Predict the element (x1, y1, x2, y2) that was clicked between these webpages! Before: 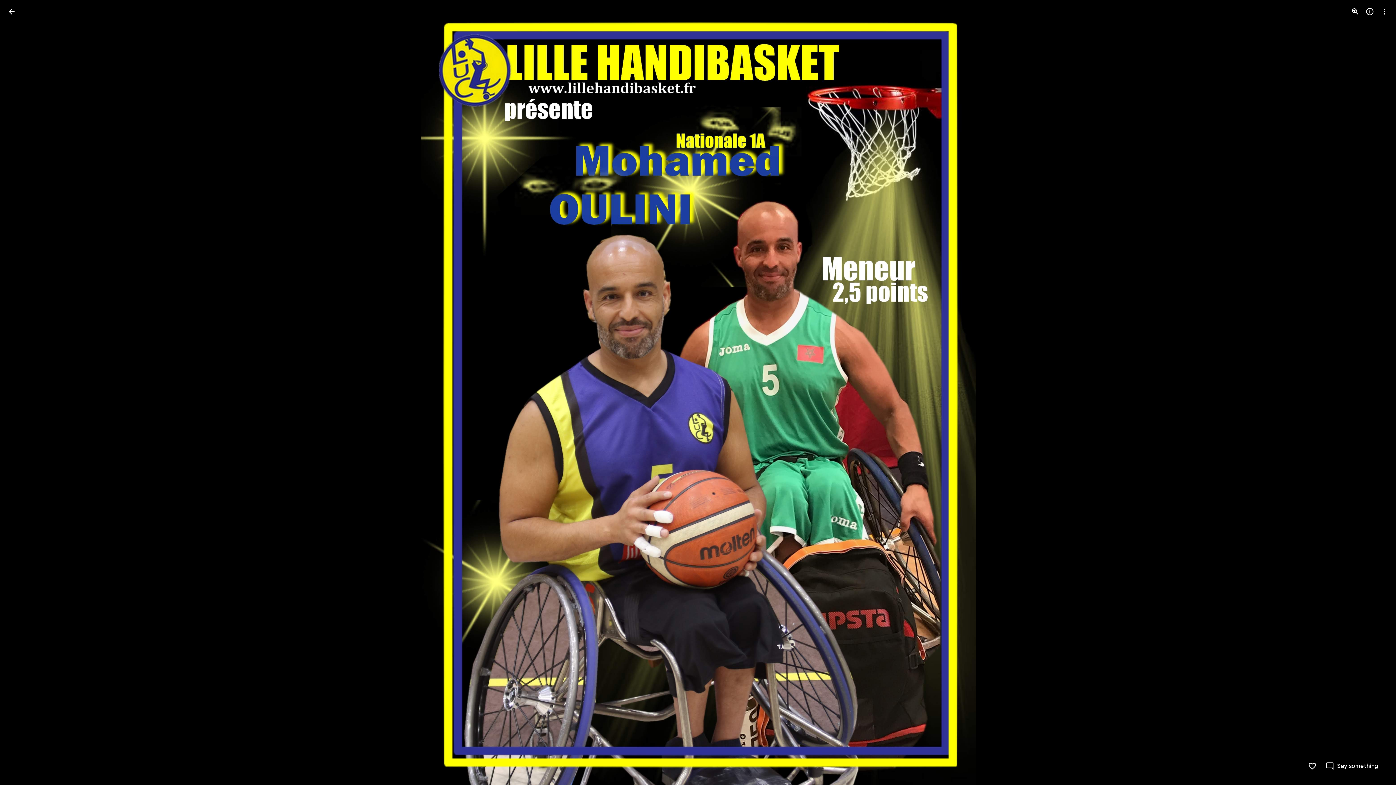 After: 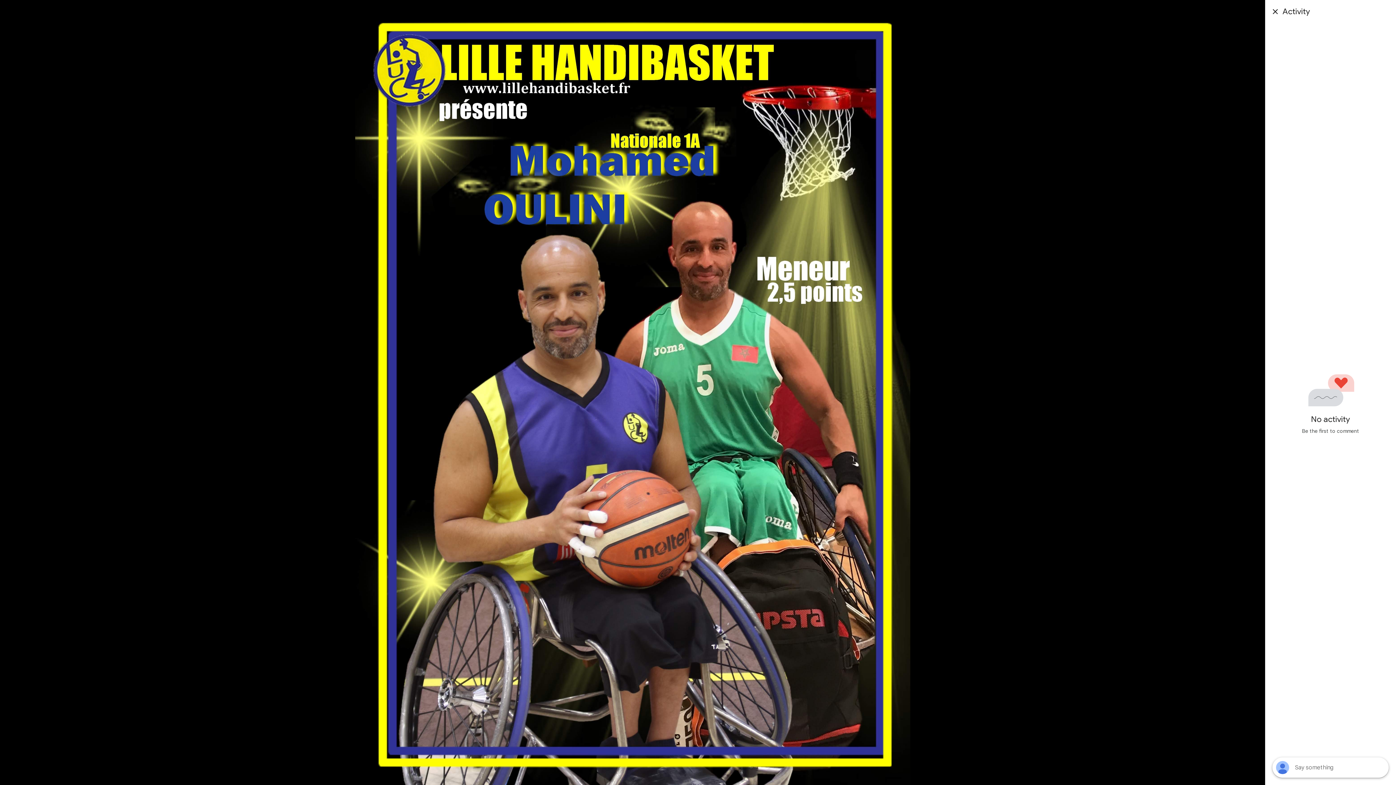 Action: bbox: (1325, 762, 1378, 770) label: Say something